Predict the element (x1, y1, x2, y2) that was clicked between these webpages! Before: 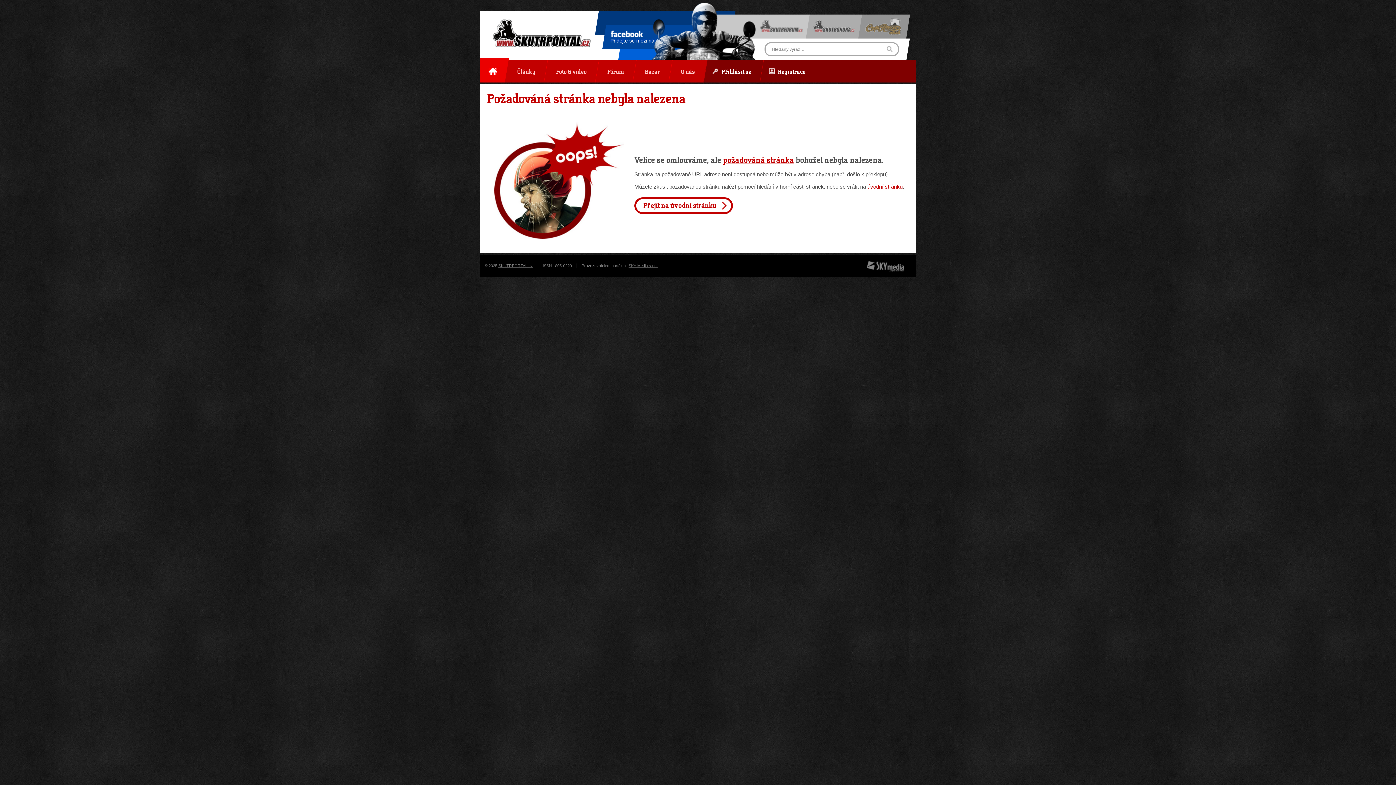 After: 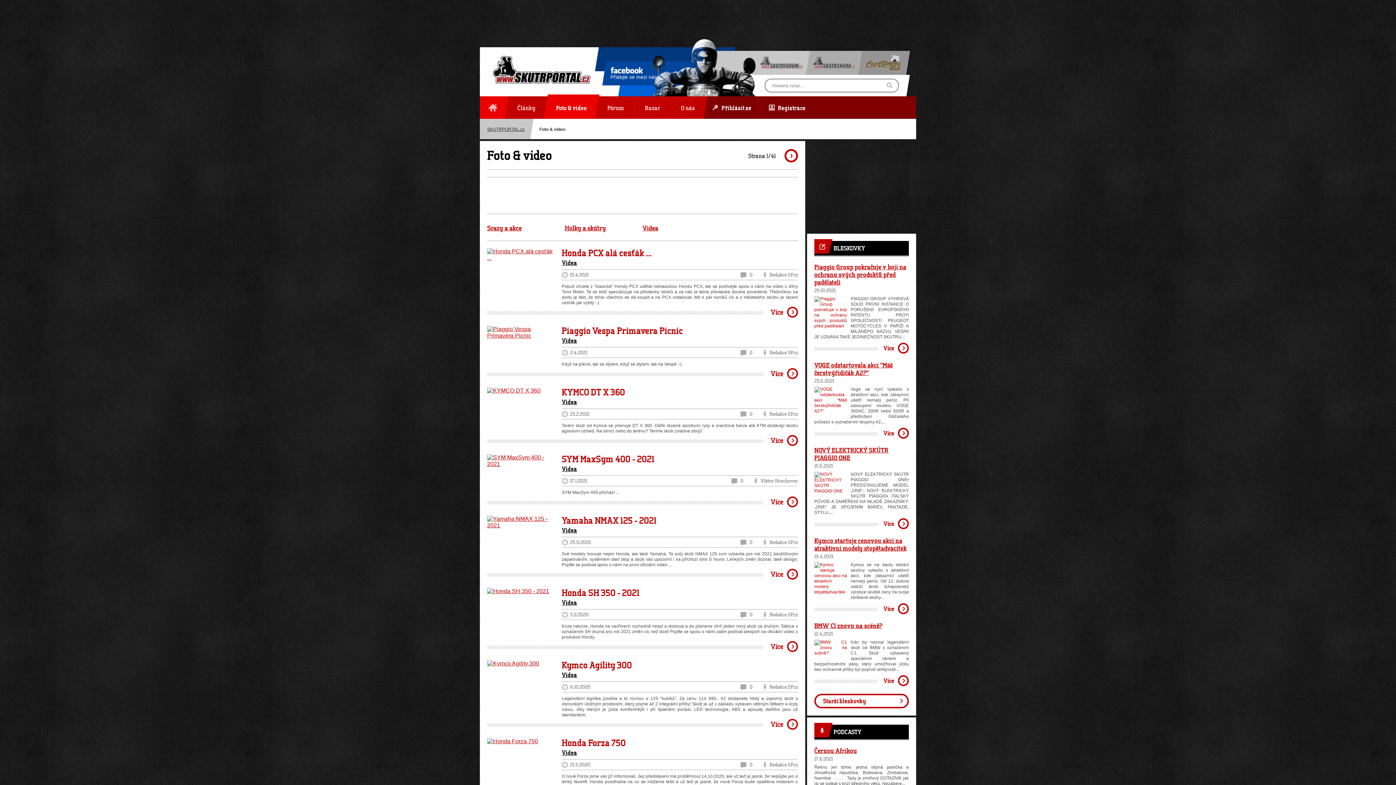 Action: label: Foto & video bbox: (543, 60, 599, 82)